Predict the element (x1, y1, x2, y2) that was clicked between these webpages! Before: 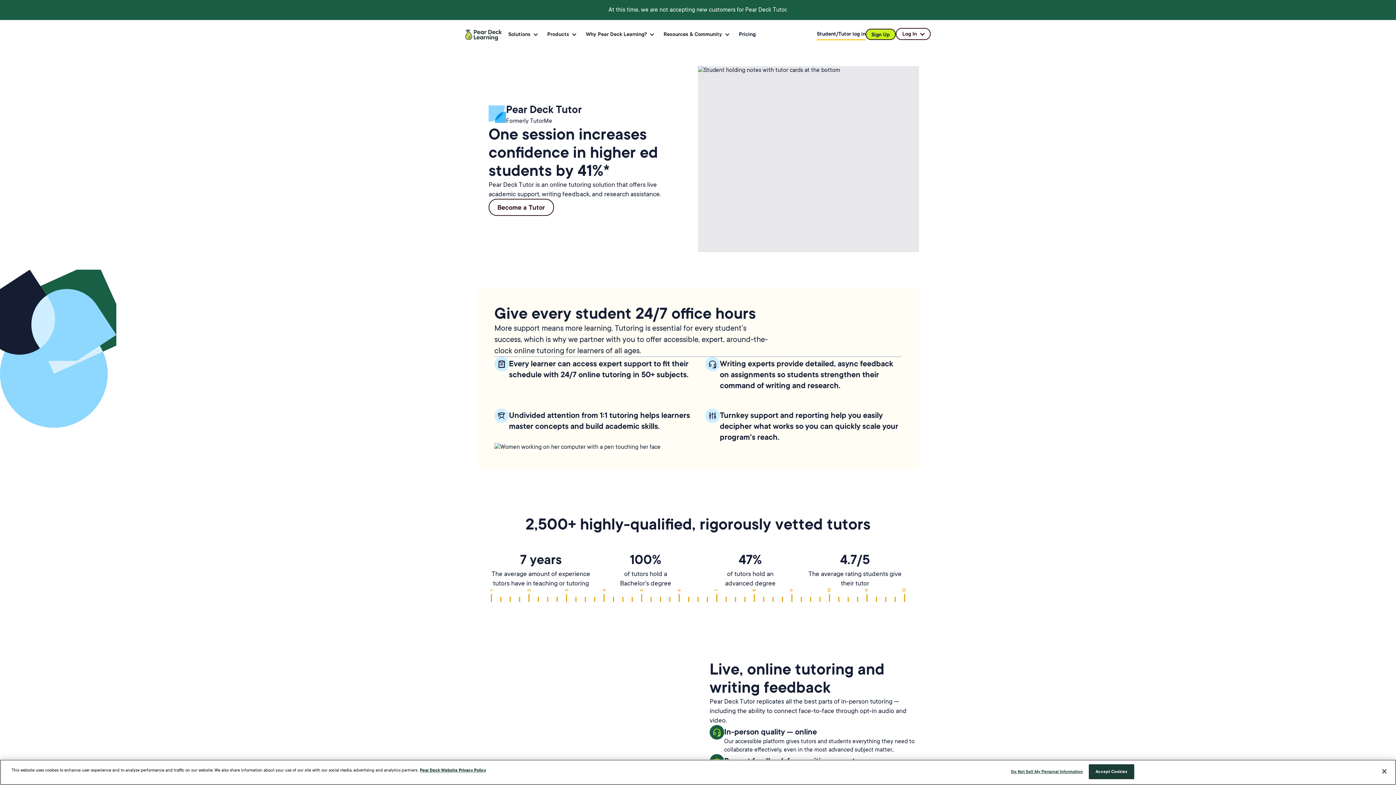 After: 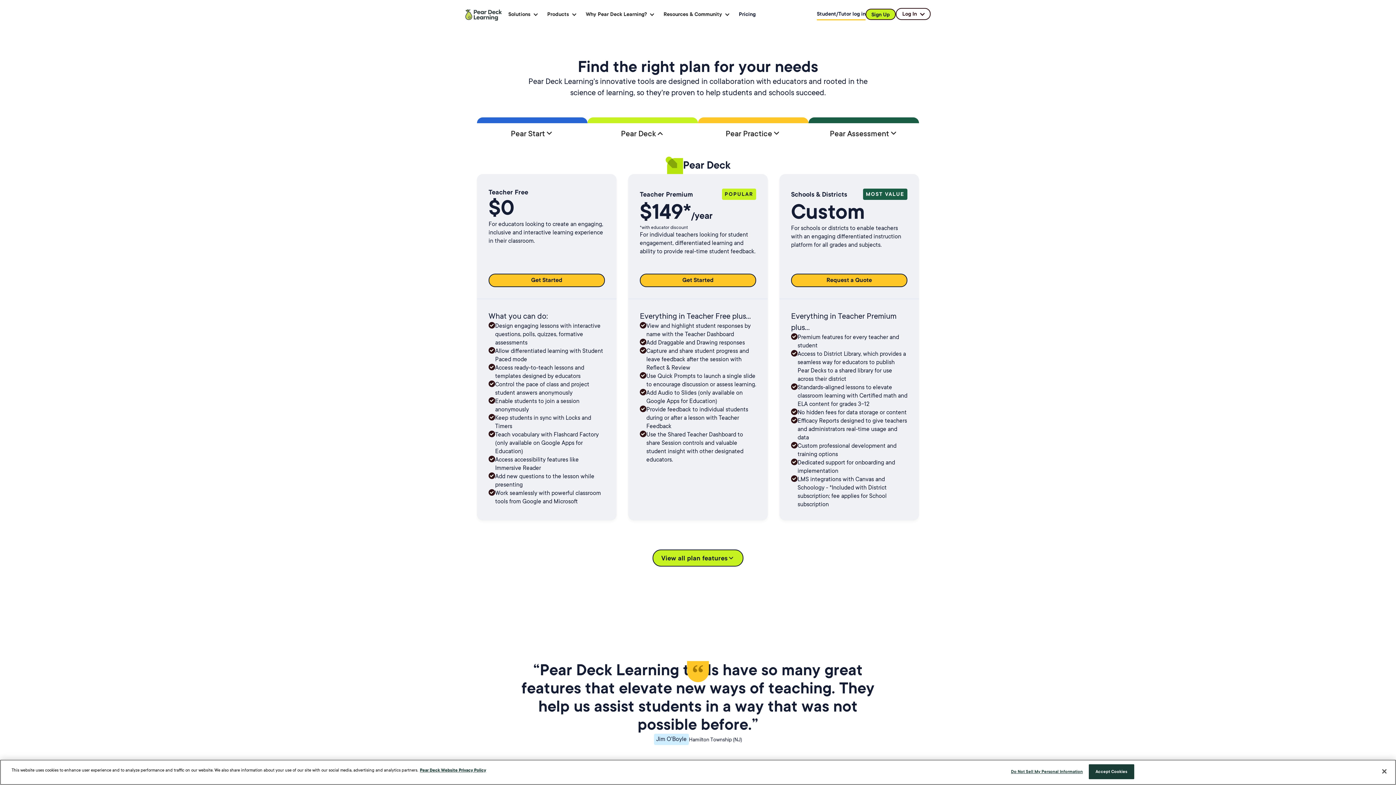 Action: bbox: (734, 28, 760, 40) label: Pricing